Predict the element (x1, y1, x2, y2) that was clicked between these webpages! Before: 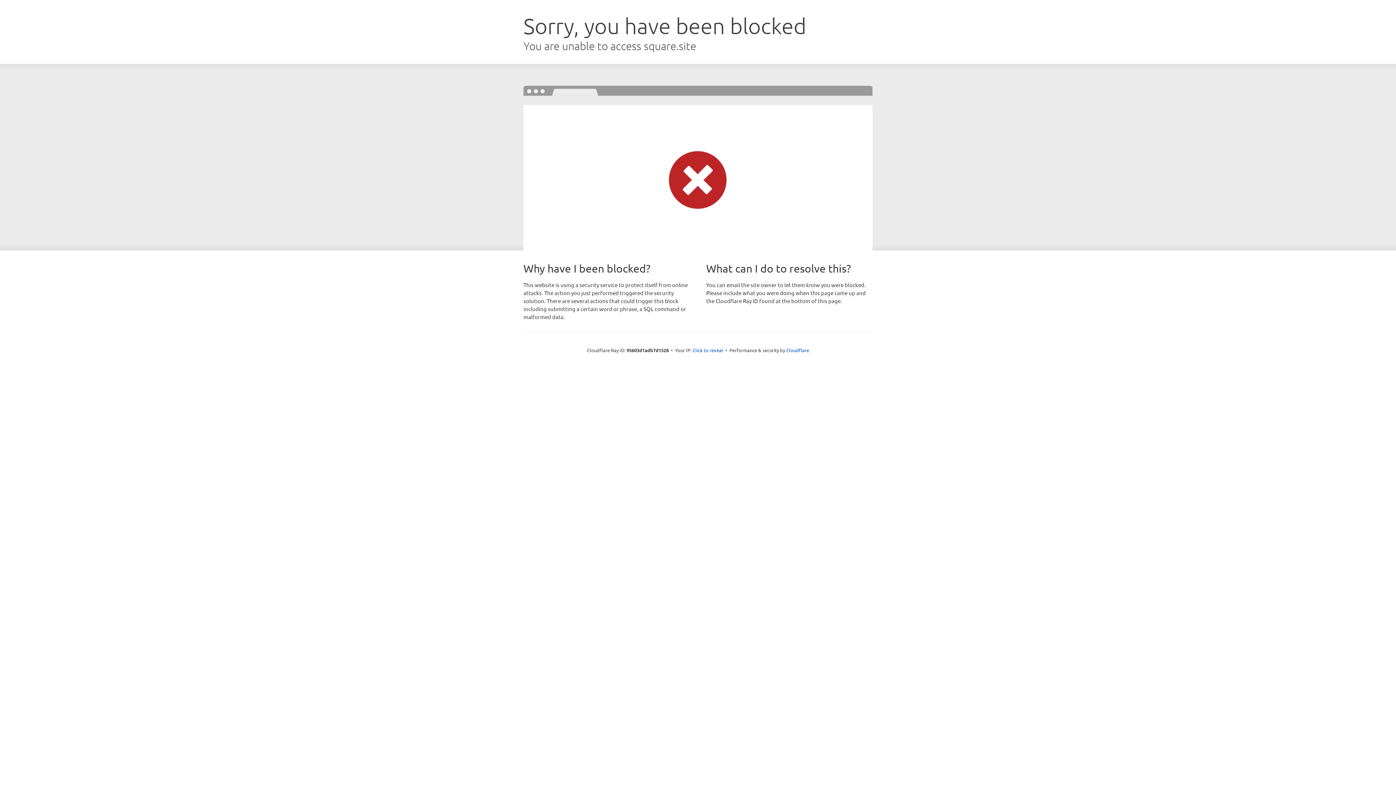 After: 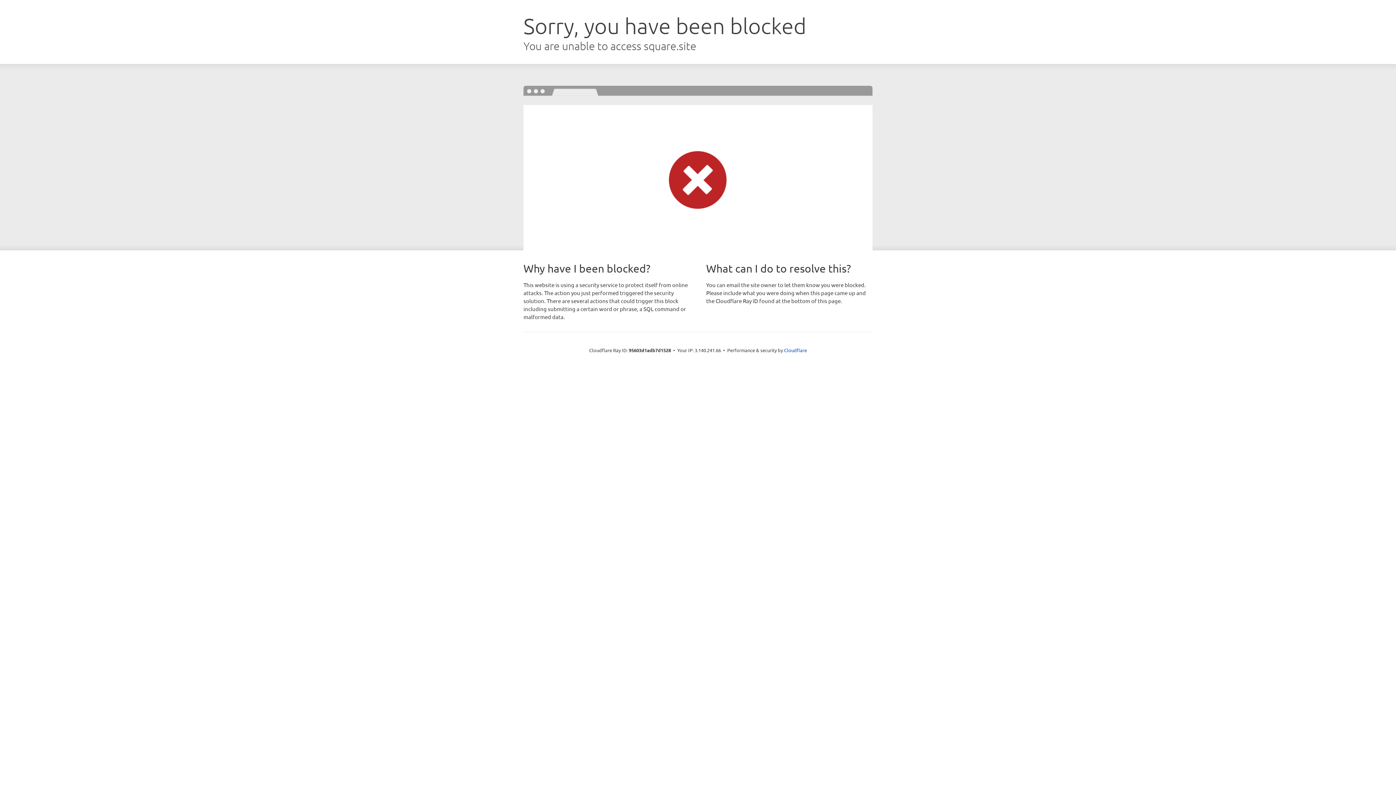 Action: label: Click to reveal bbox: (692, 346, 723, 353)